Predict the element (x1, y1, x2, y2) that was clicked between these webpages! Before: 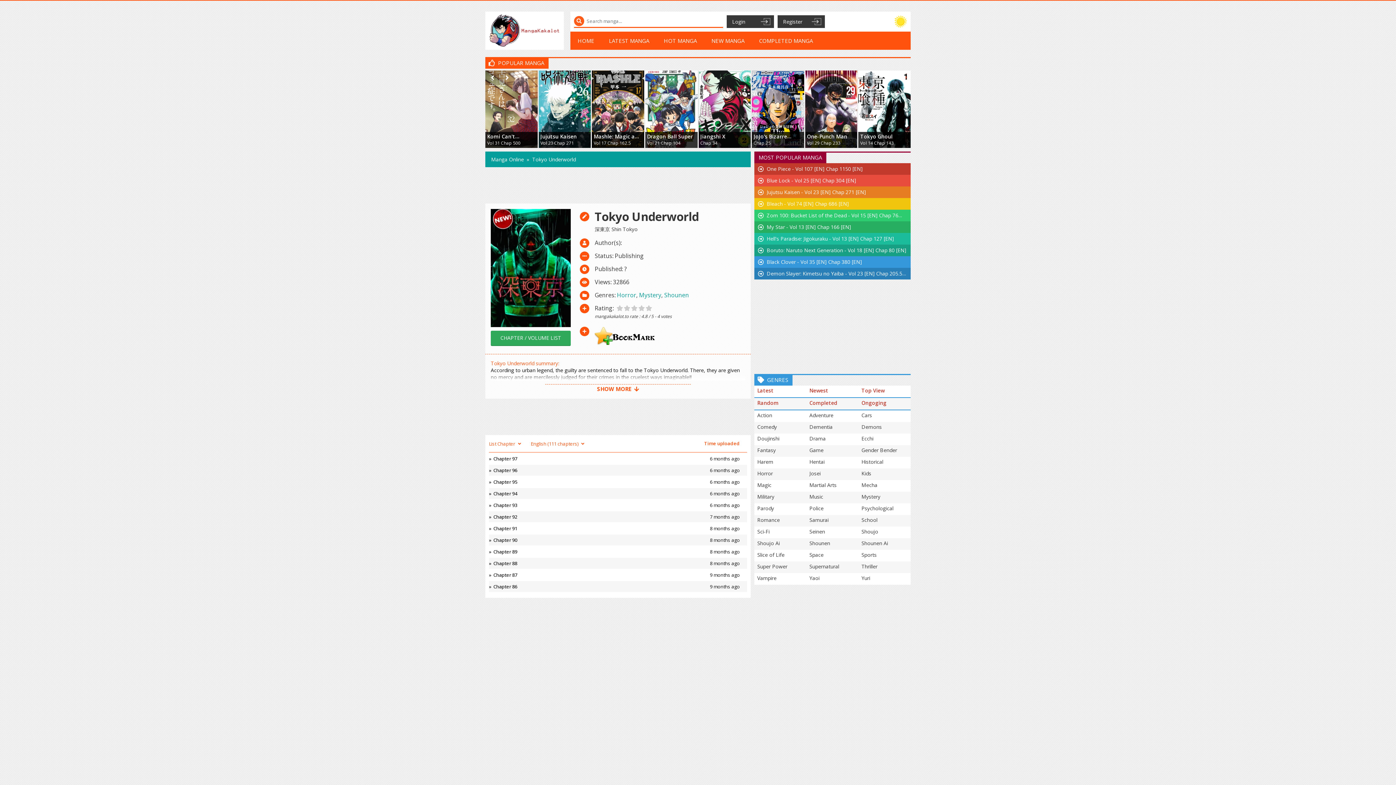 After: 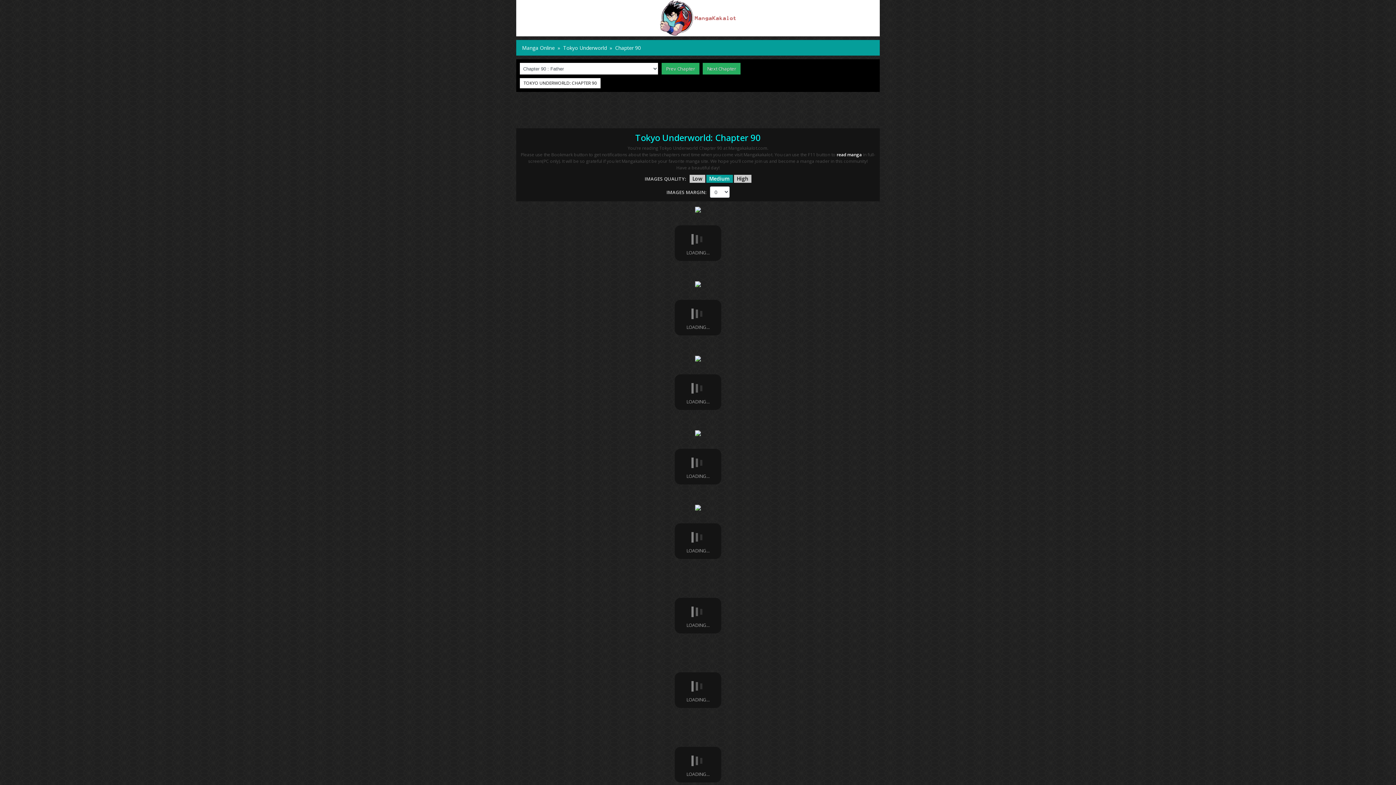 Action: label: Chapter 90 bbox: (489, 537, 689, 543)